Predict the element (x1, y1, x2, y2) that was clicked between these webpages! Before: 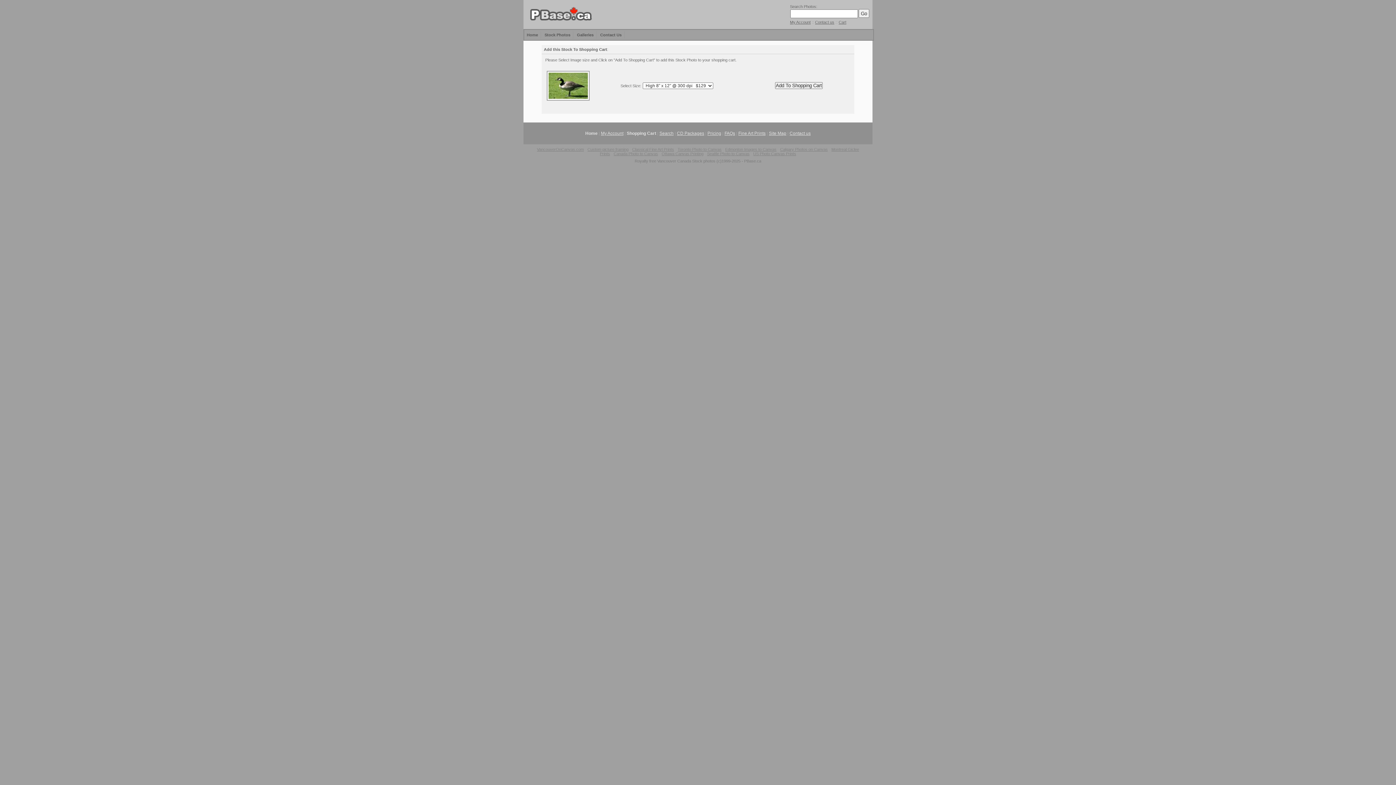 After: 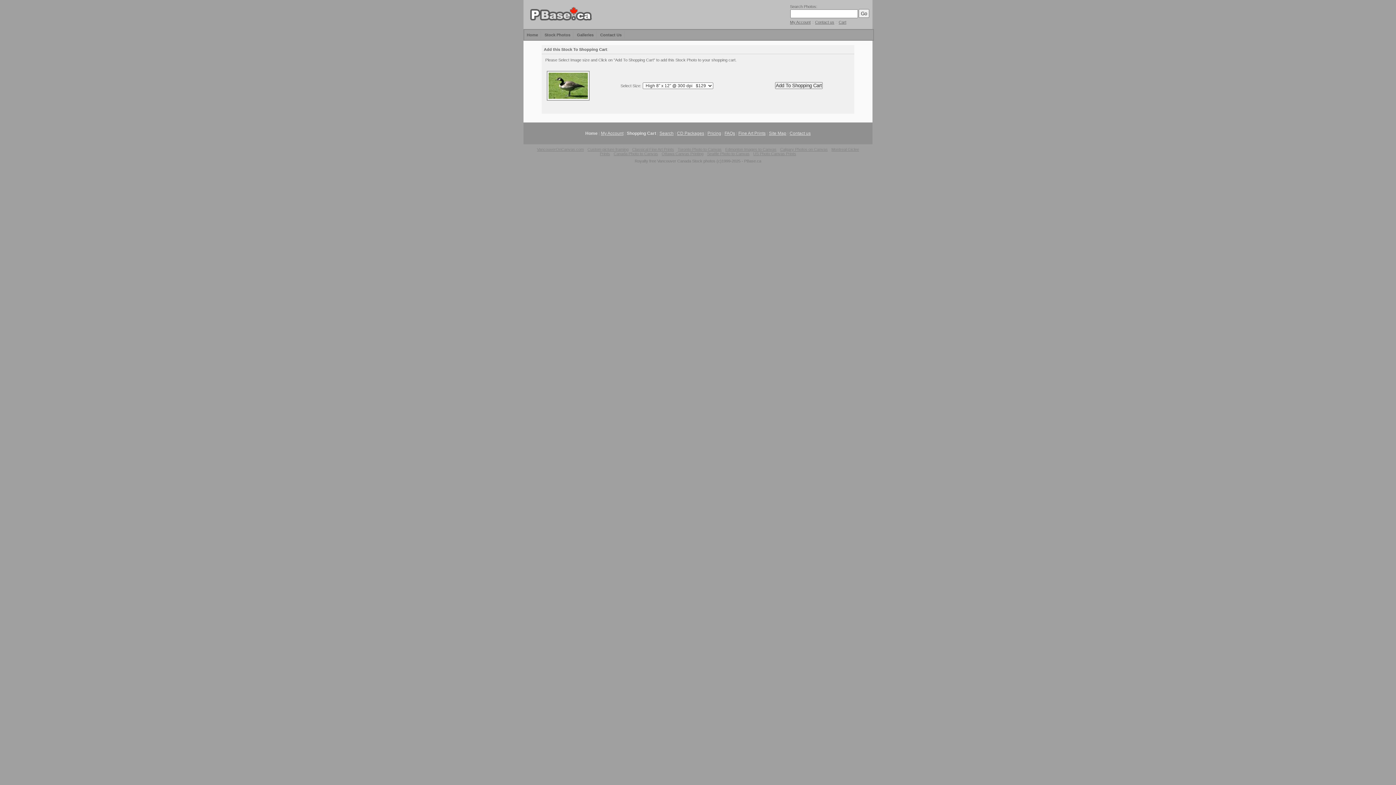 Action: bbox: (587, 147, 628, 151) label: Custom picture framing